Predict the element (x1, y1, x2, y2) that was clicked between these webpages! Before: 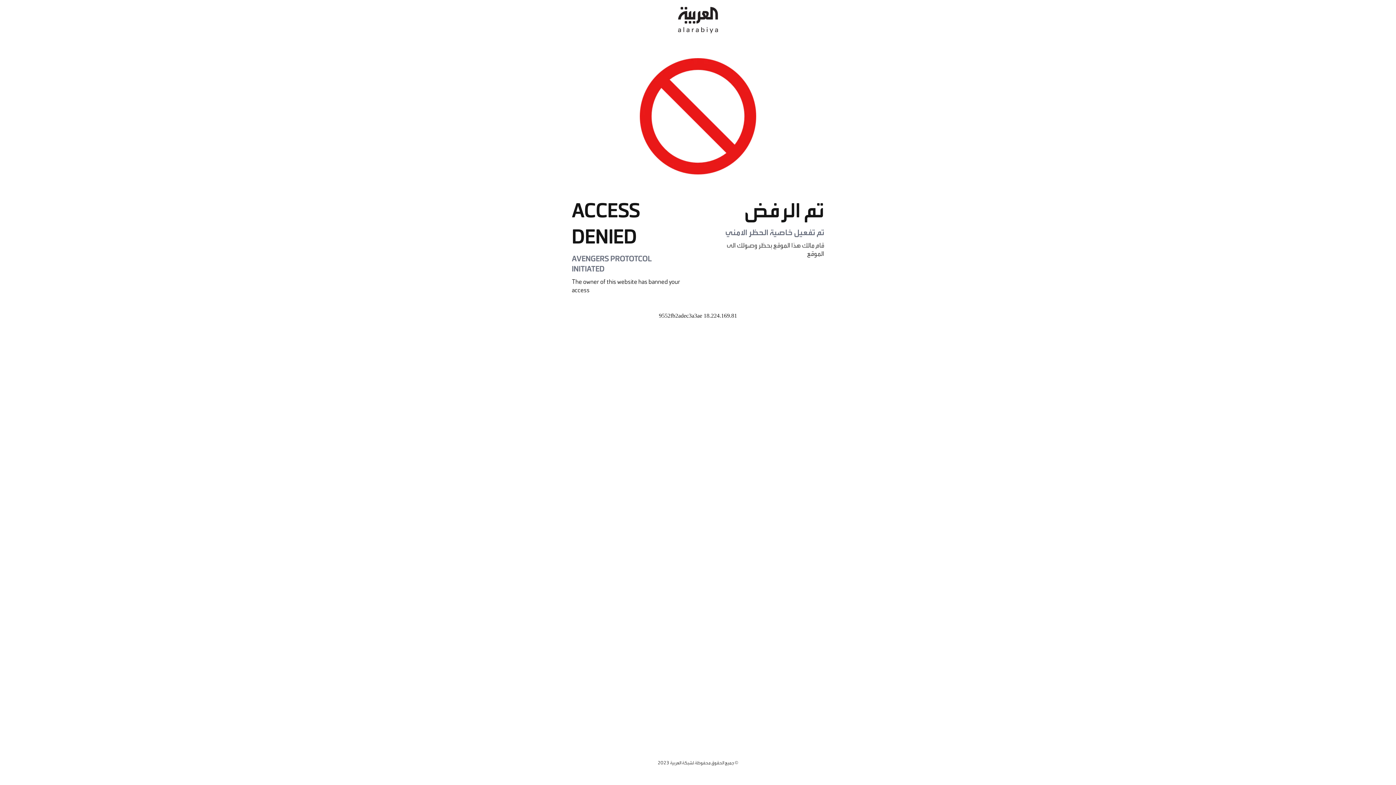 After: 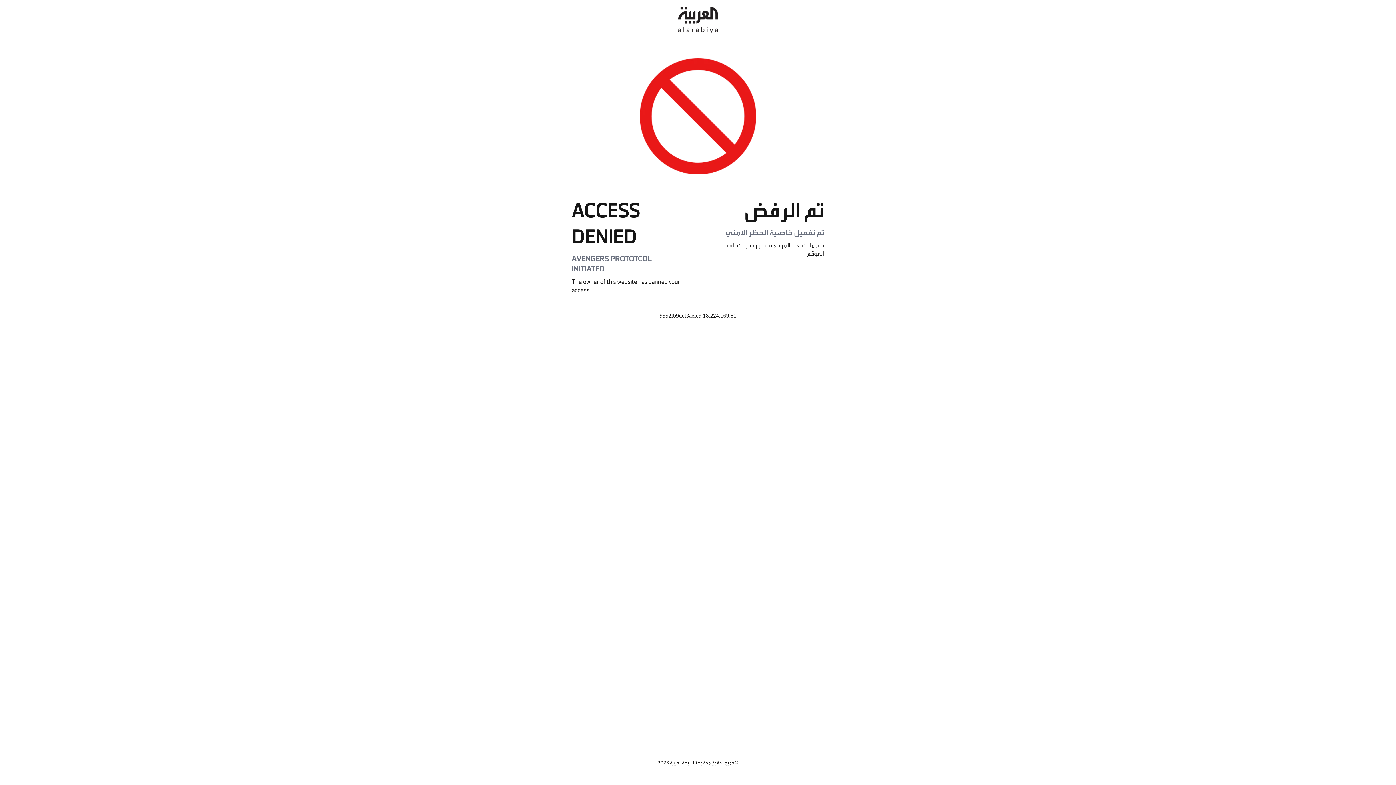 Action: bbox: (678, 0, 718, 40)